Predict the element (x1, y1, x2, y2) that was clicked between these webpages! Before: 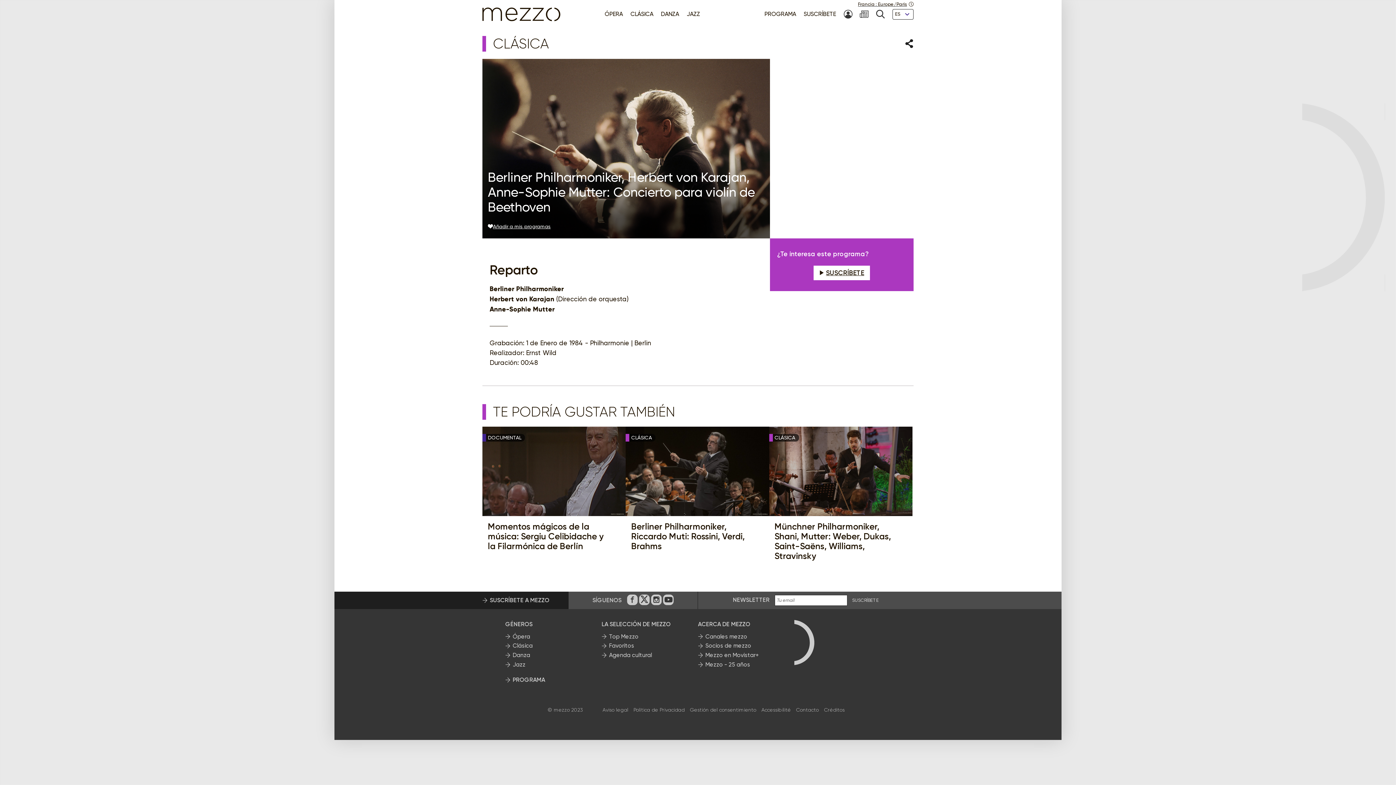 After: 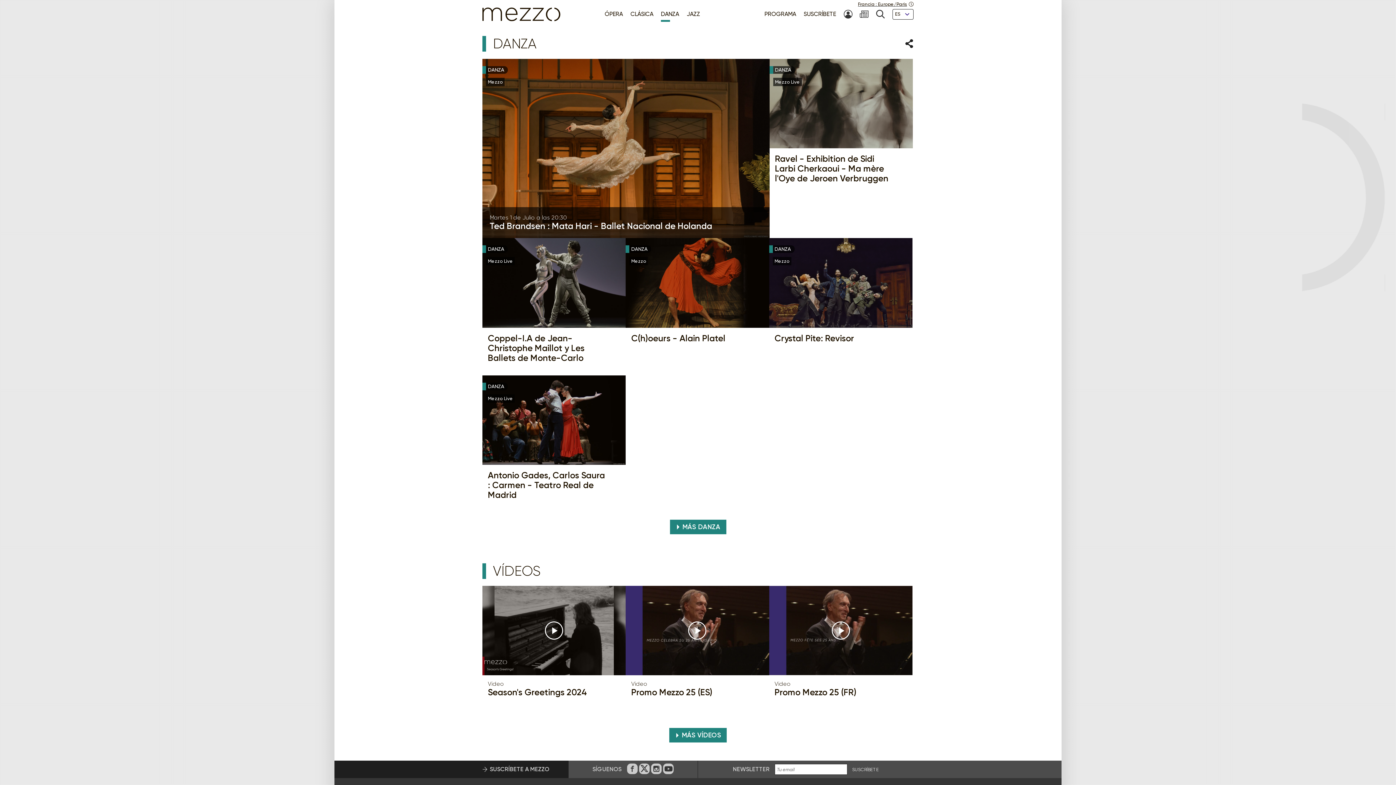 Action: label: DANZA bbox: (657, 9, 683, 19)